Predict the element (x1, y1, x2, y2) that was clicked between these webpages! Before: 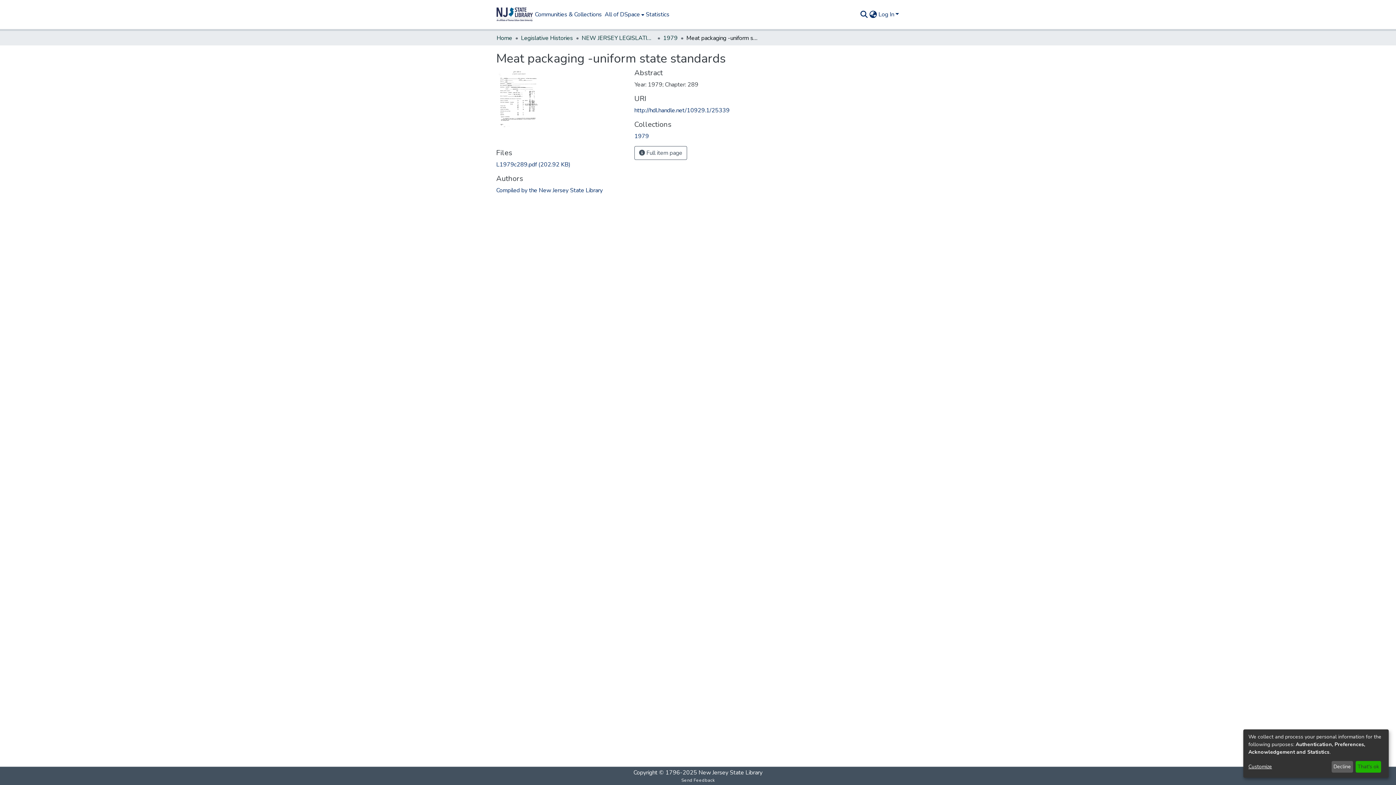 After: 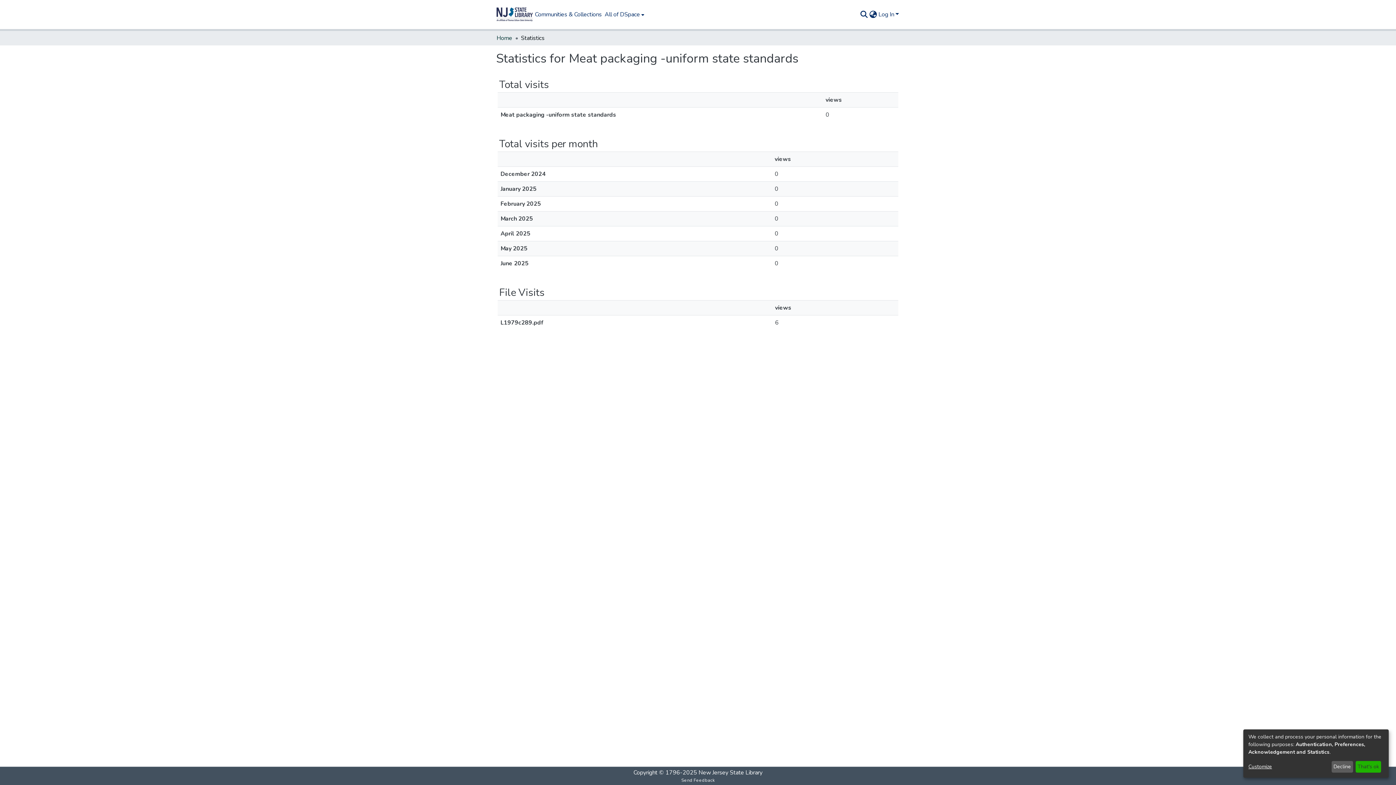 Action: label: Statistics bbox: (607, 10, 633, 18)